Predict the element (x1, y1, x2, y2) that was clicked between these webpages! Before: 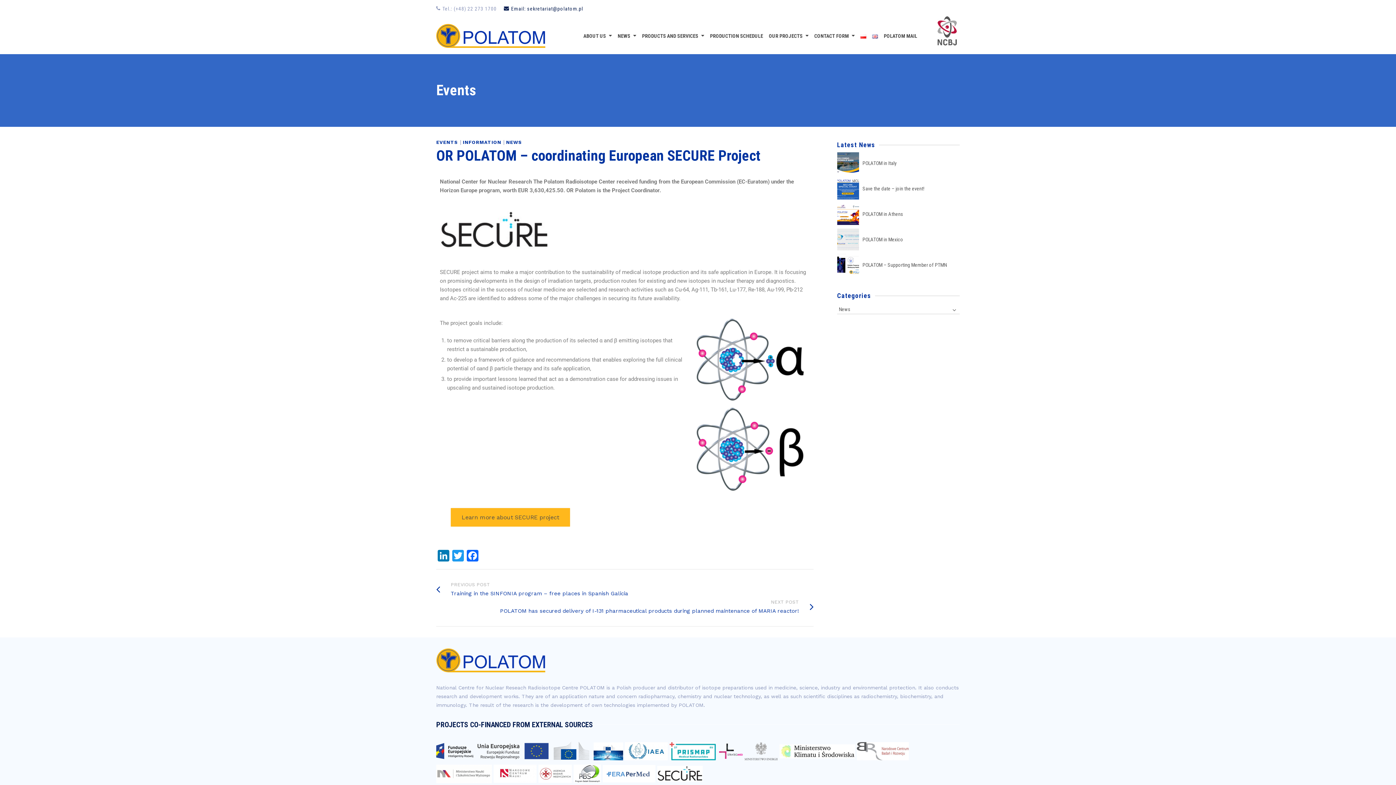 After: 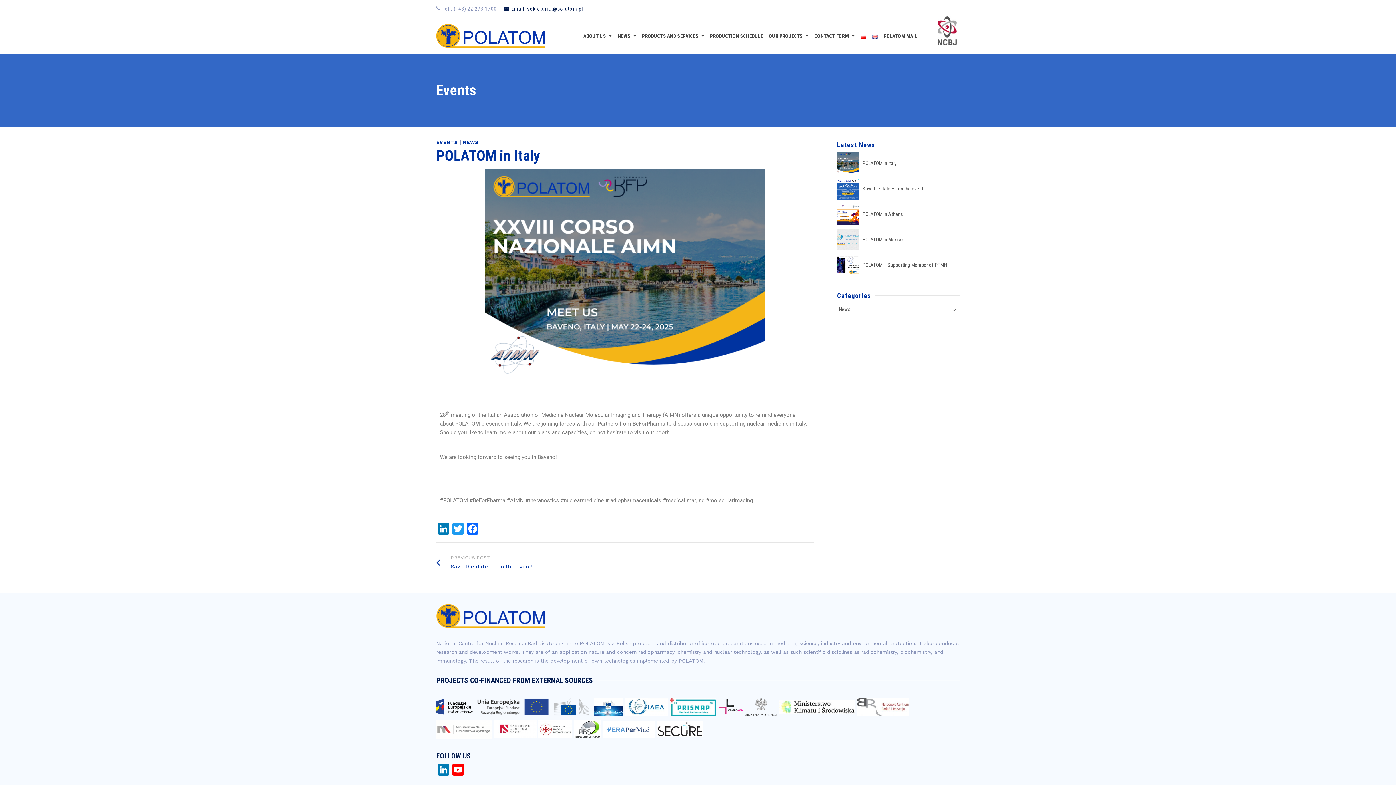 Action: bbox: (862, 160, 896, 166) label: POLATOM in Italy